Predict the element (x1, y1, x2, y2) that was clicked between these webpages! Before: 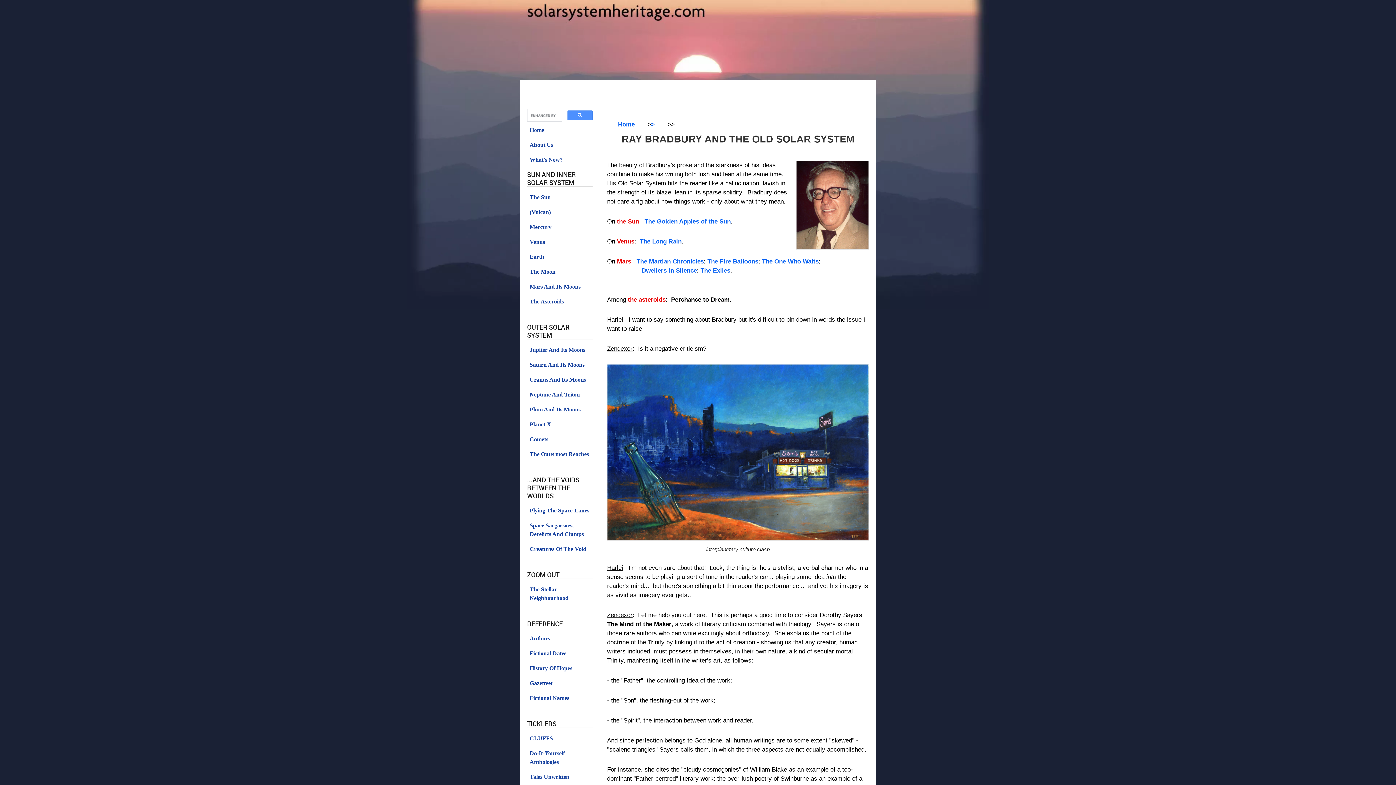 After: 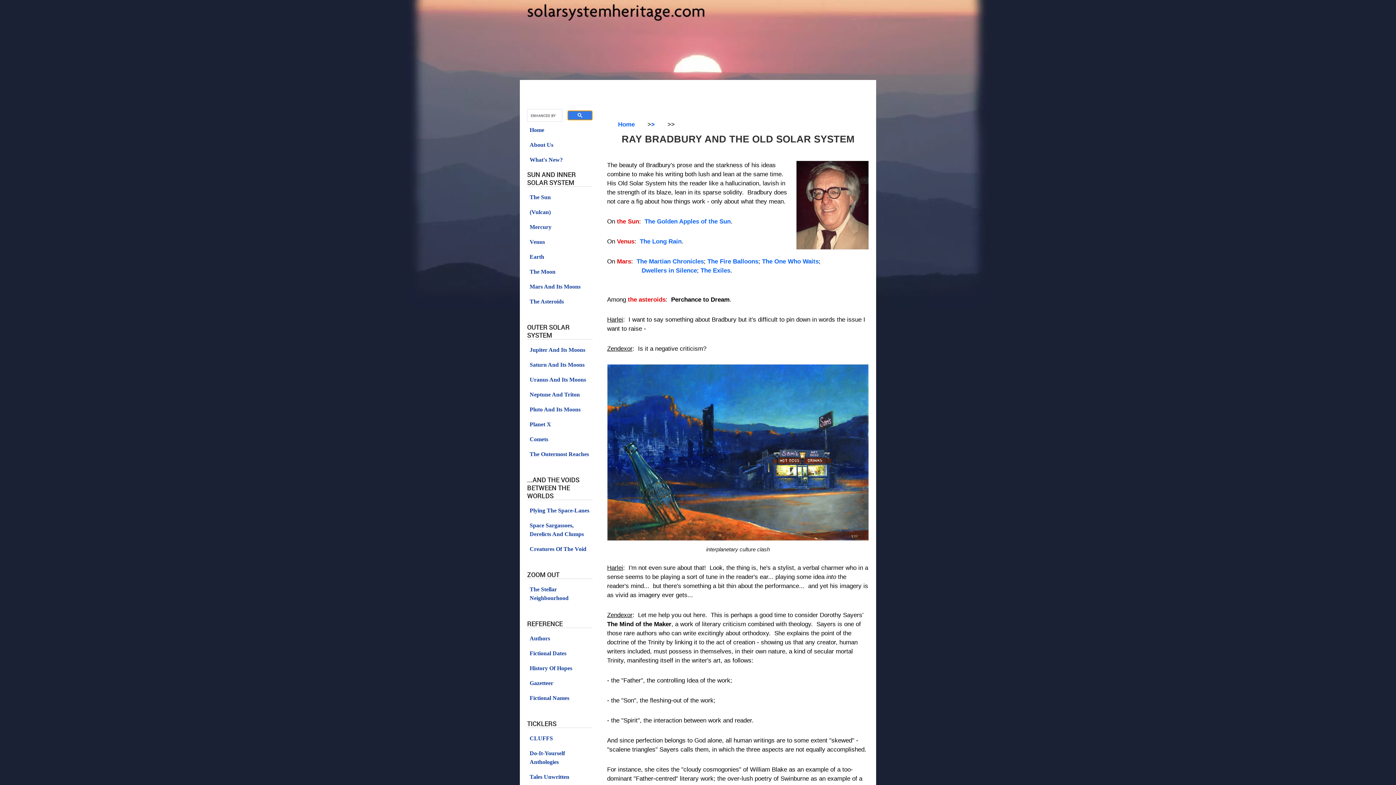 Action: bbox: (567, 110, 592, 120)